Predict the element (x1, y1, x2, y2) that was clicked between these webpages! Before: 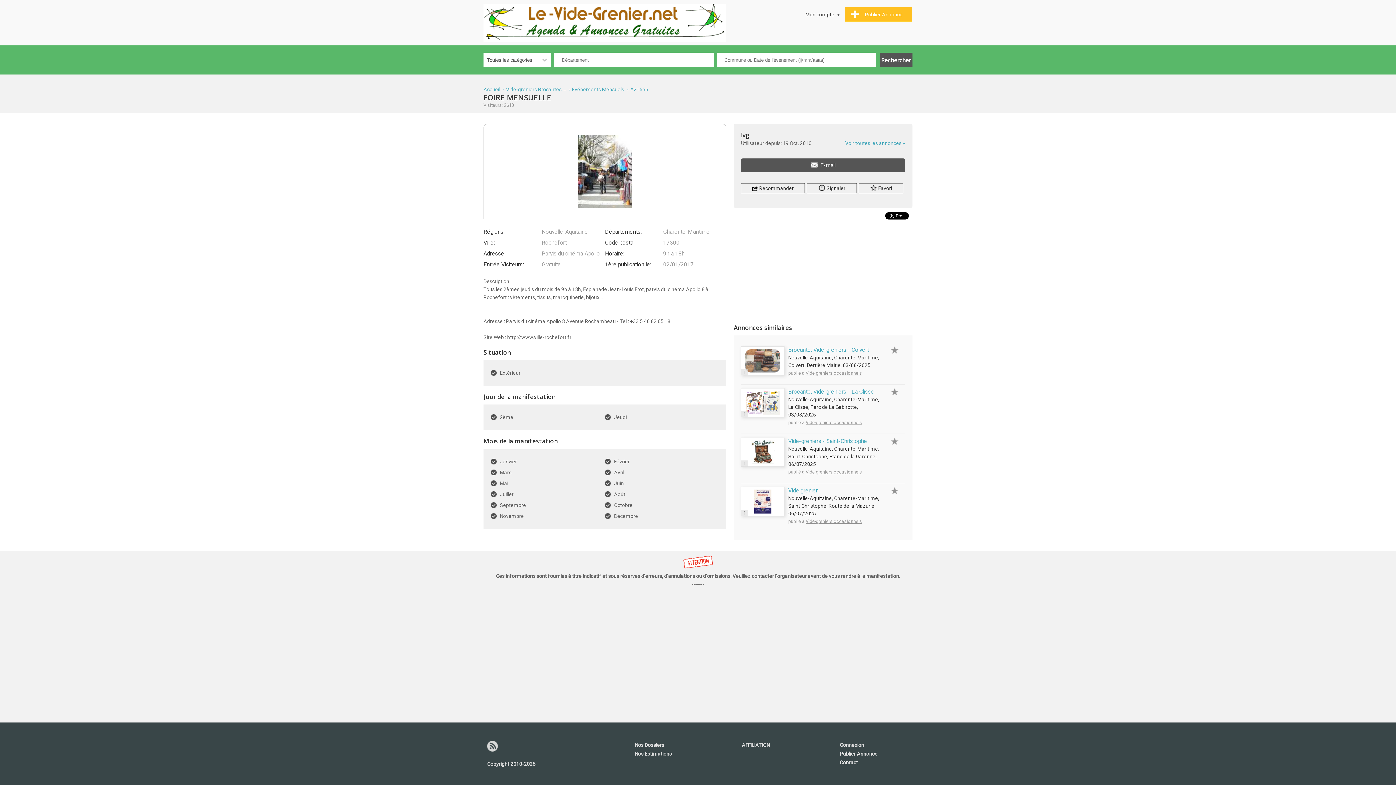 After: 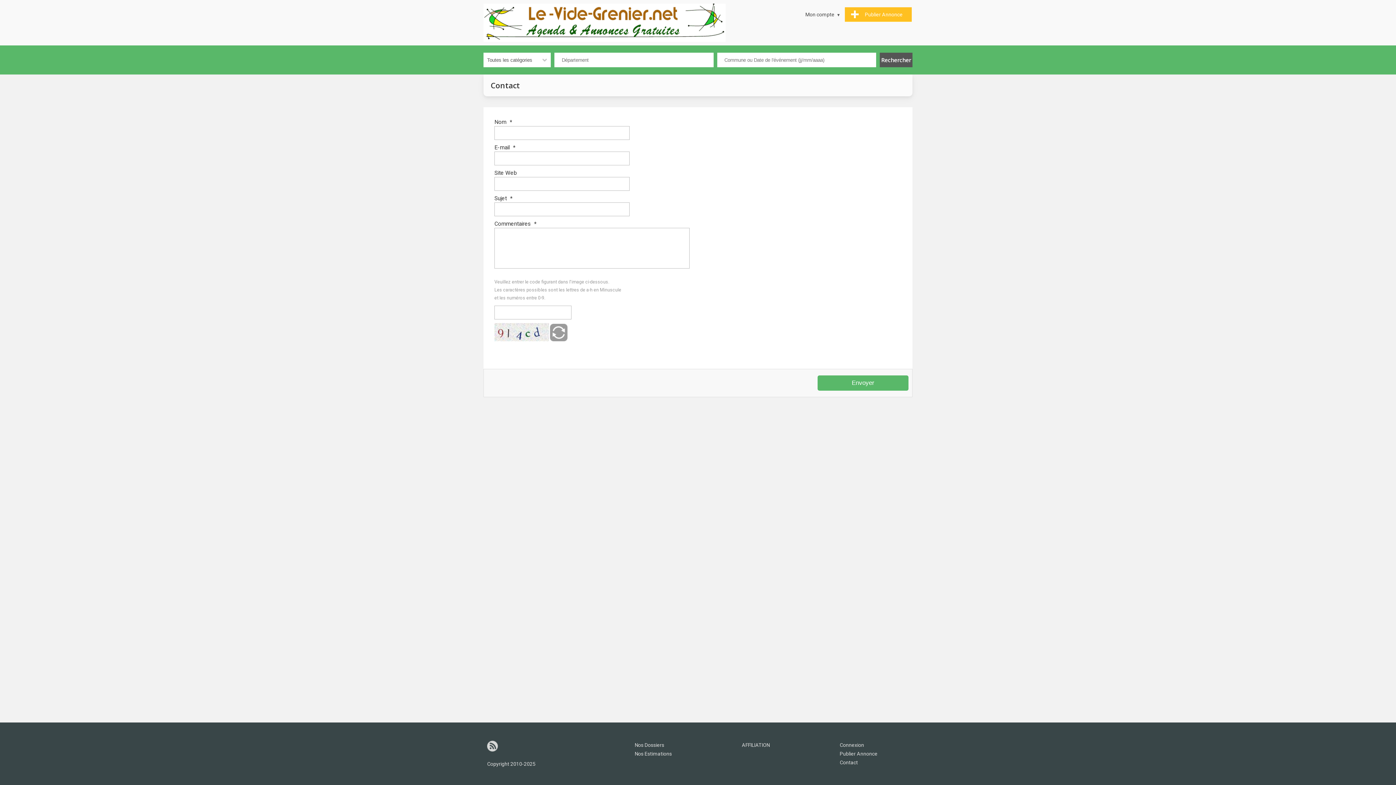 Action: bbox: (839, 760, 858, 765) label: Contact